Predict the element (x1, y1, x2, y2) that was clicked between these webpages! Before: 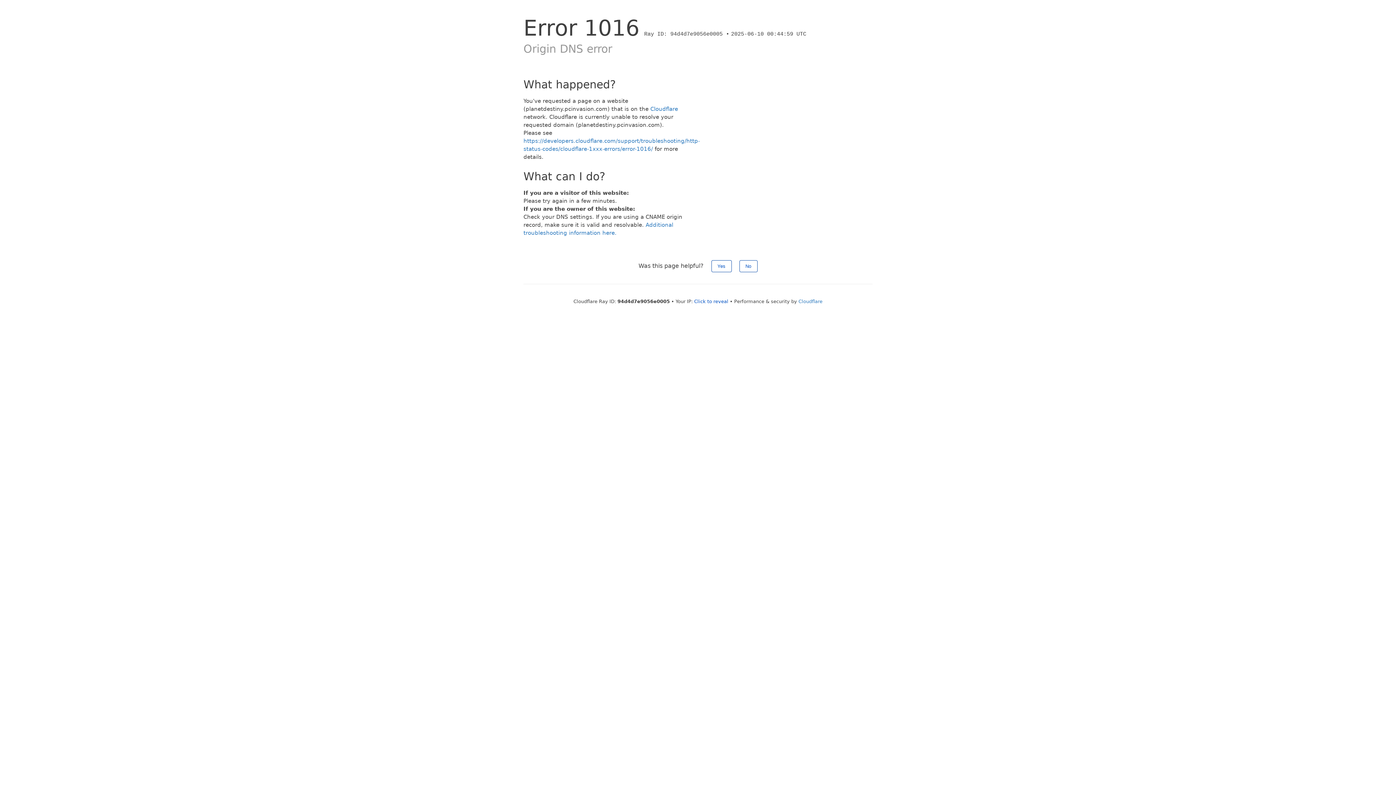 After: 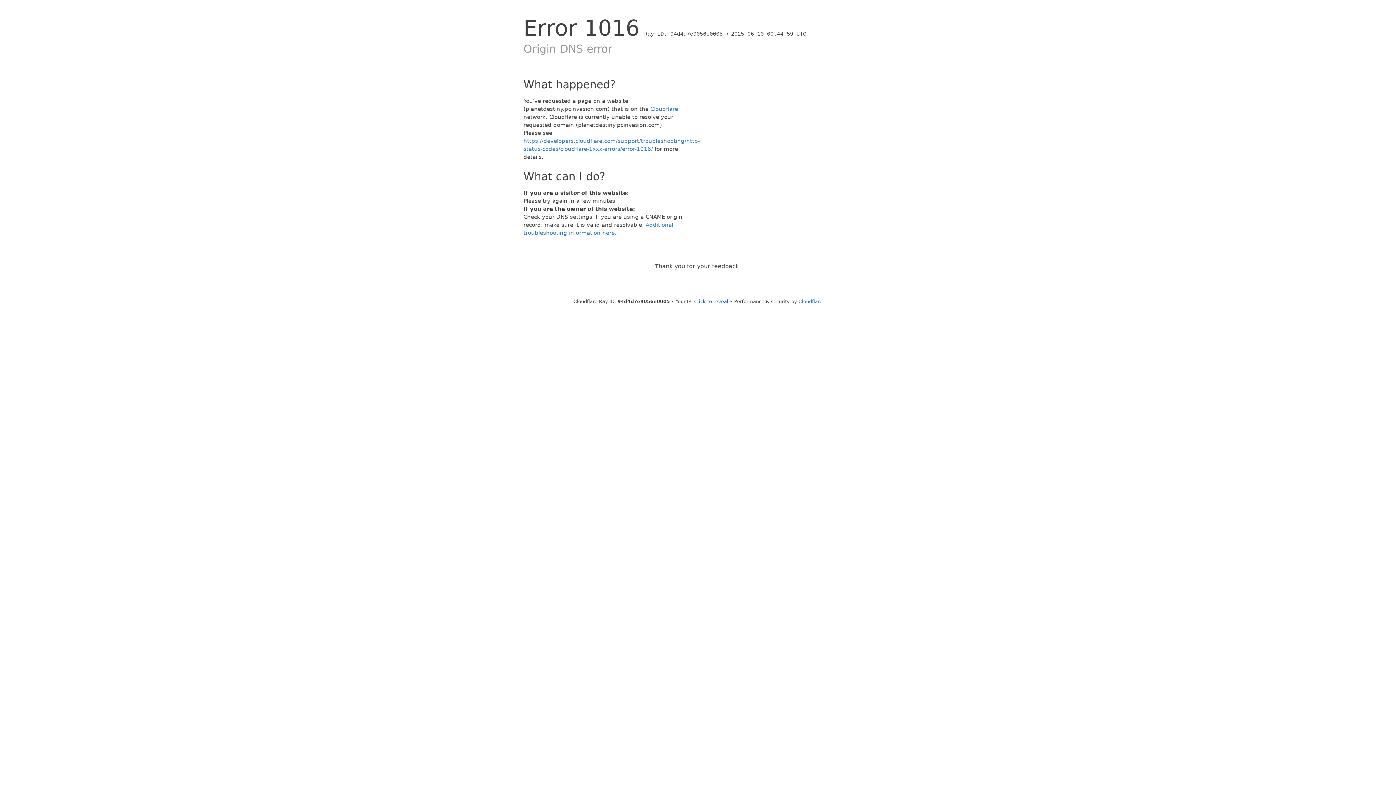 Action: label: Yes bbox: (711, 260, 731, 272)